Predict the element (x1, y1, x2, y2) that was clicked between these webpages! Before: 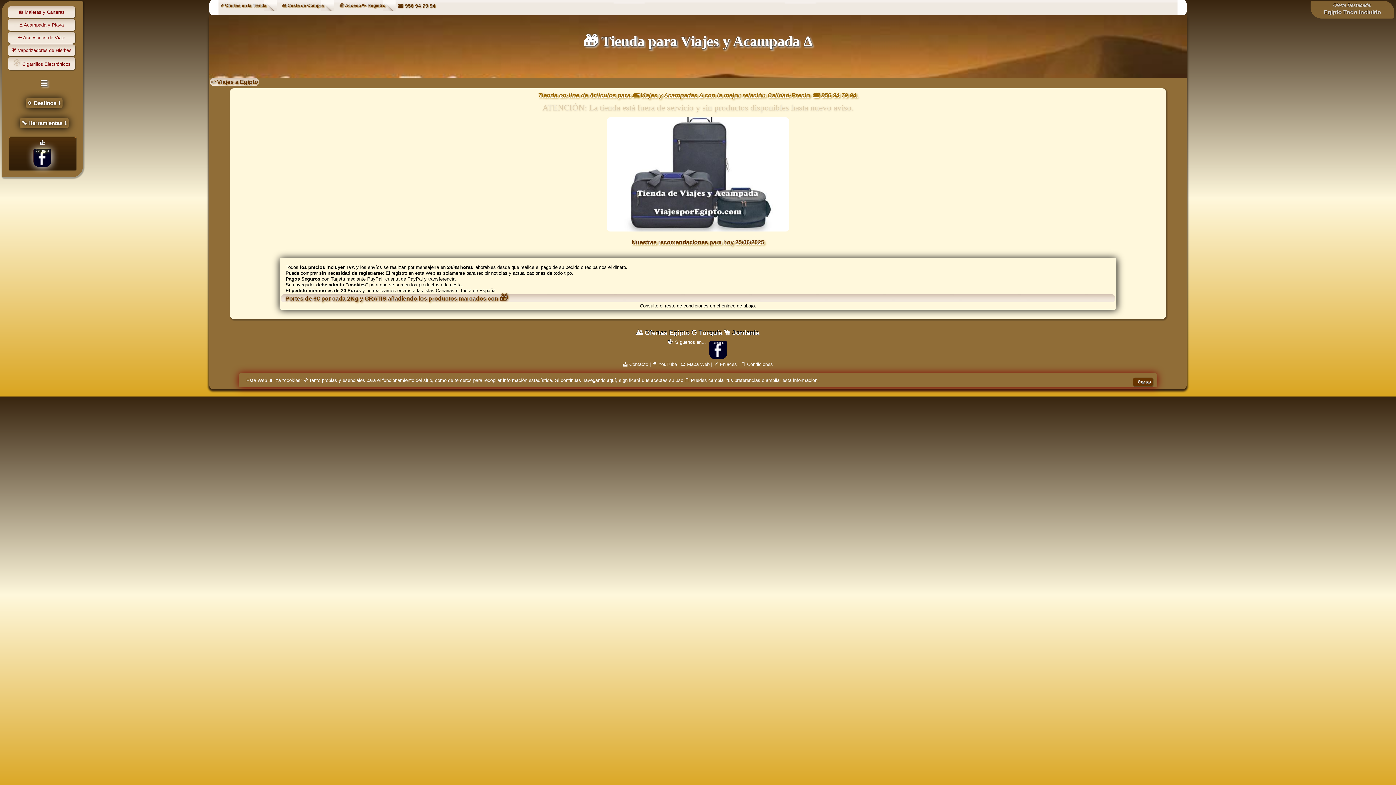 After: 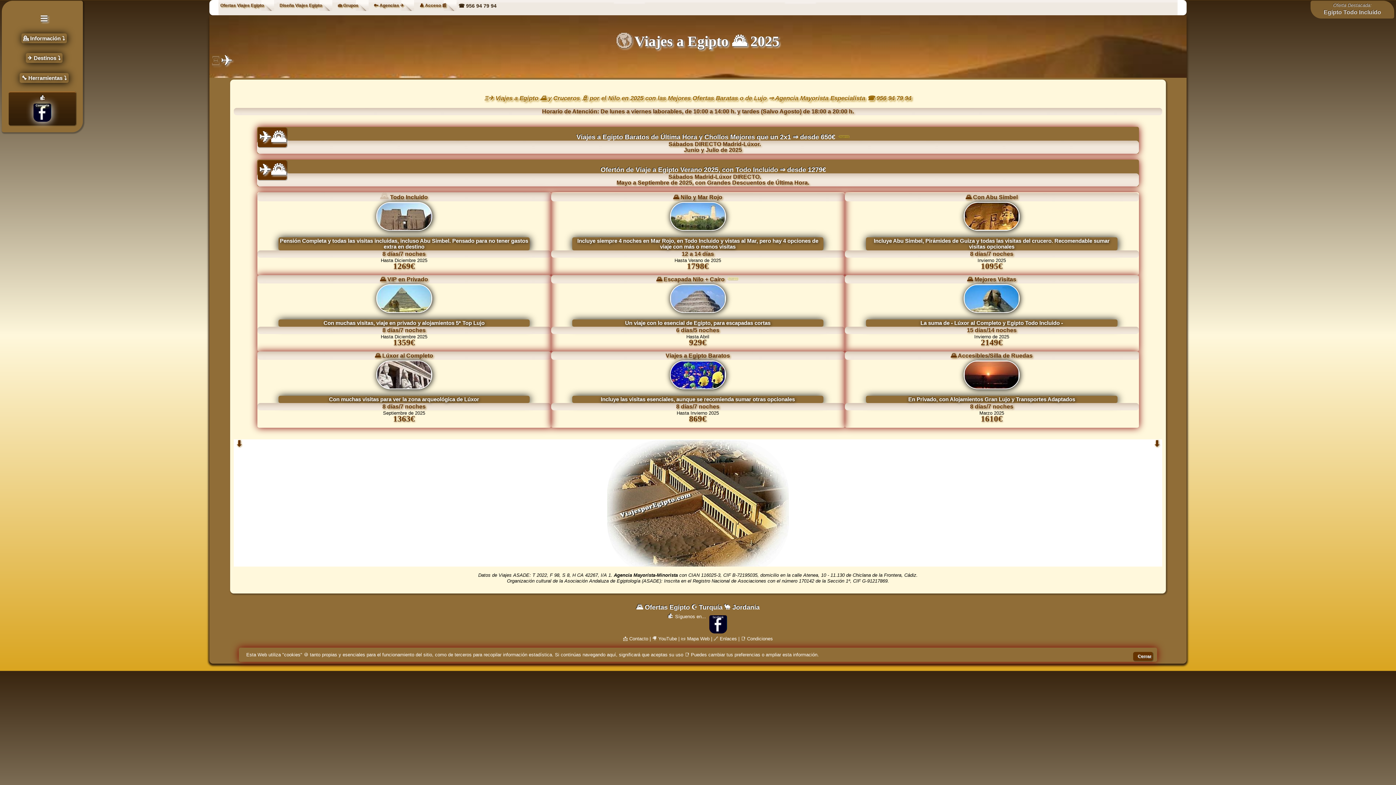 Action: bbox: (210, 78, 258, 85) label: ↩ Viajes a Egipto